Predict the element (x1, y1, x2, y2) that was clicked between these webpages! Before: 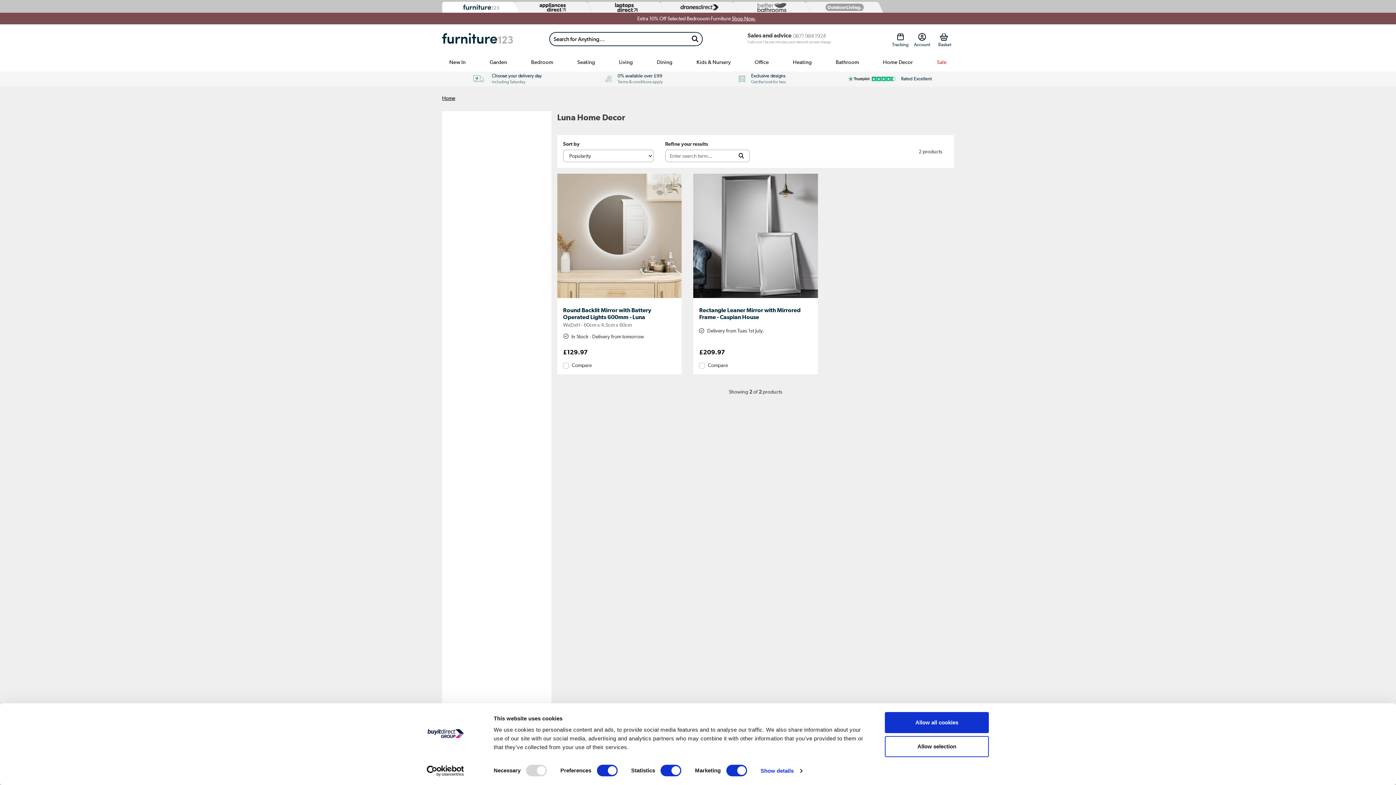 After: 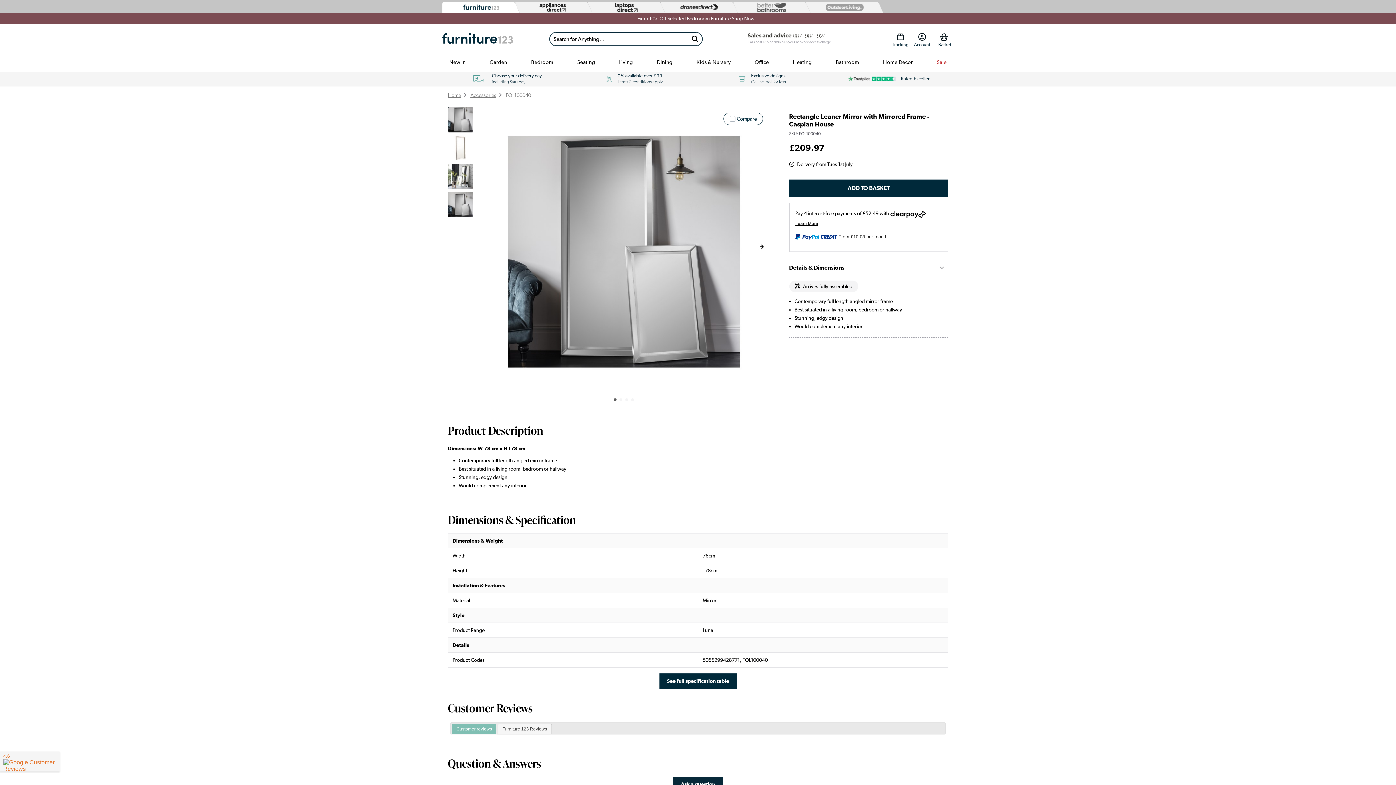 Action: bbox: (699, 307, 812, 320) label: Rectangle Leaner Mirror with Mirrored Frame - Caspian House